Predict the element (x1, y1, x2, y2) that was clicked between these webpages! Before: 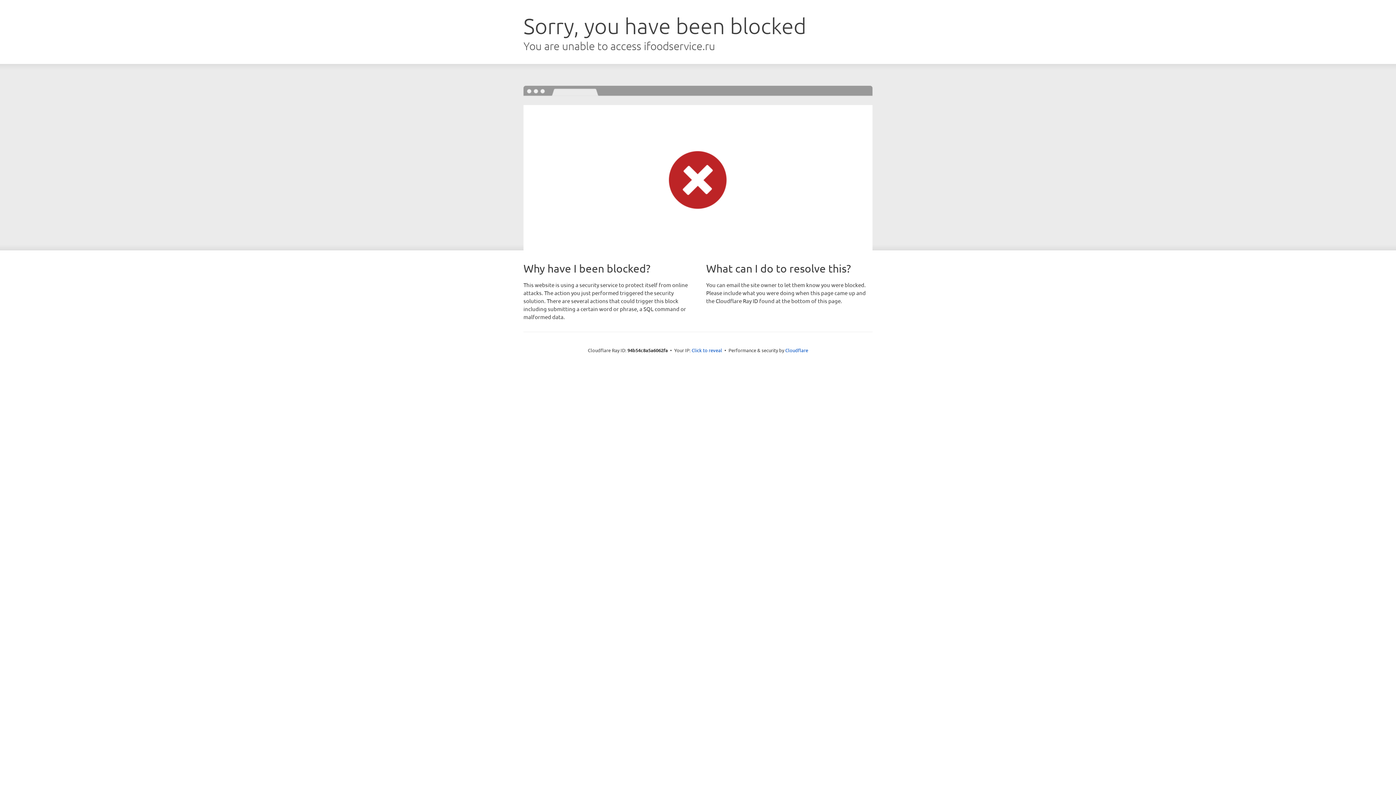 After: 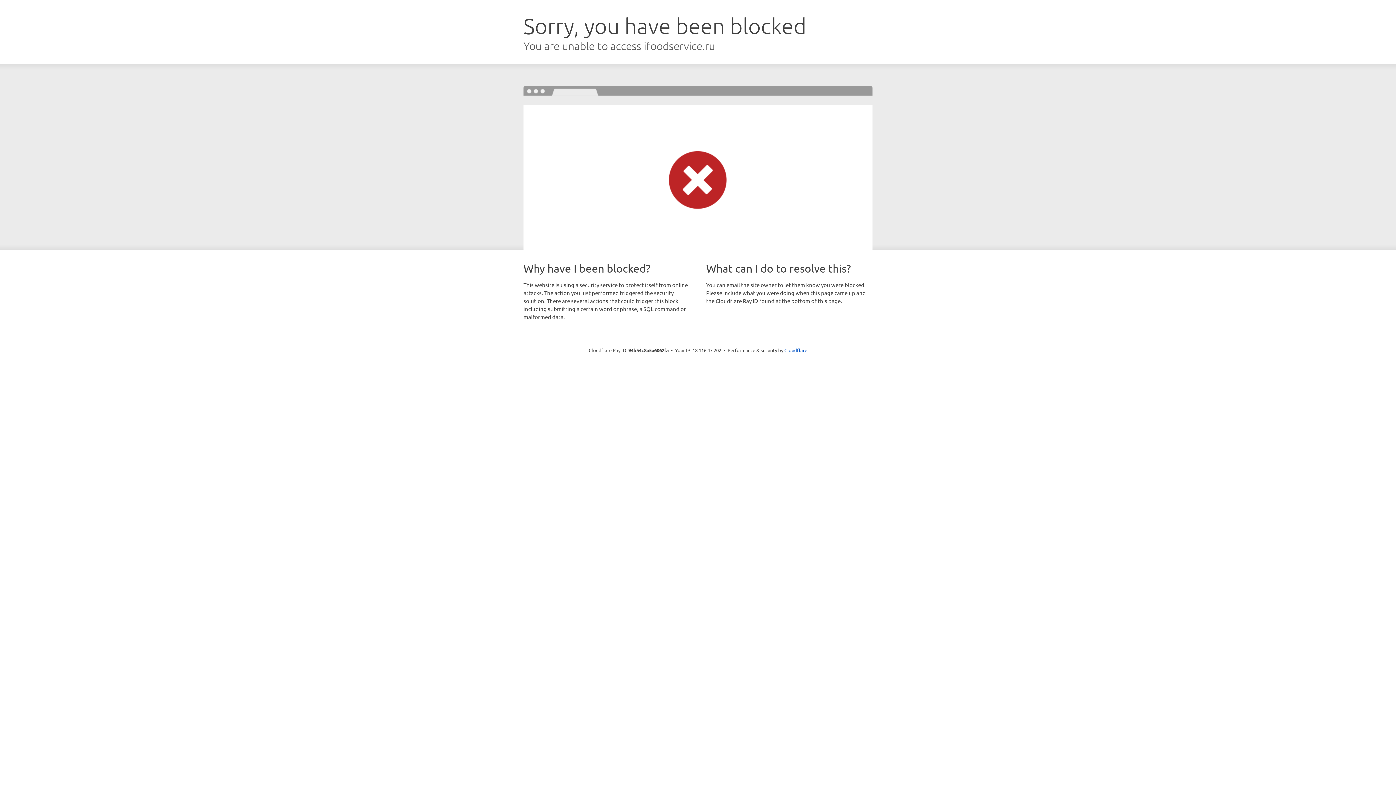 Action: label: Click to reveal bbox: (691, 346, 722, 353)